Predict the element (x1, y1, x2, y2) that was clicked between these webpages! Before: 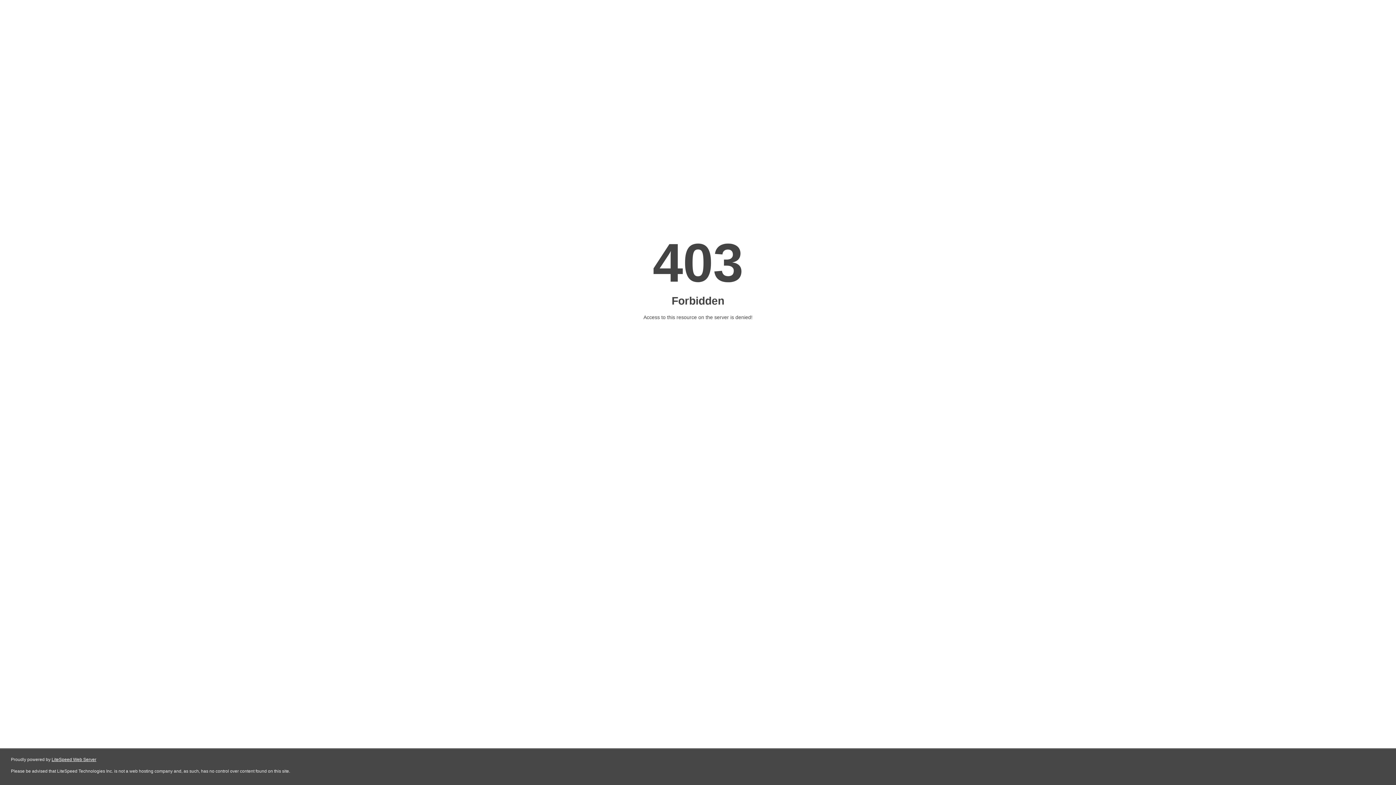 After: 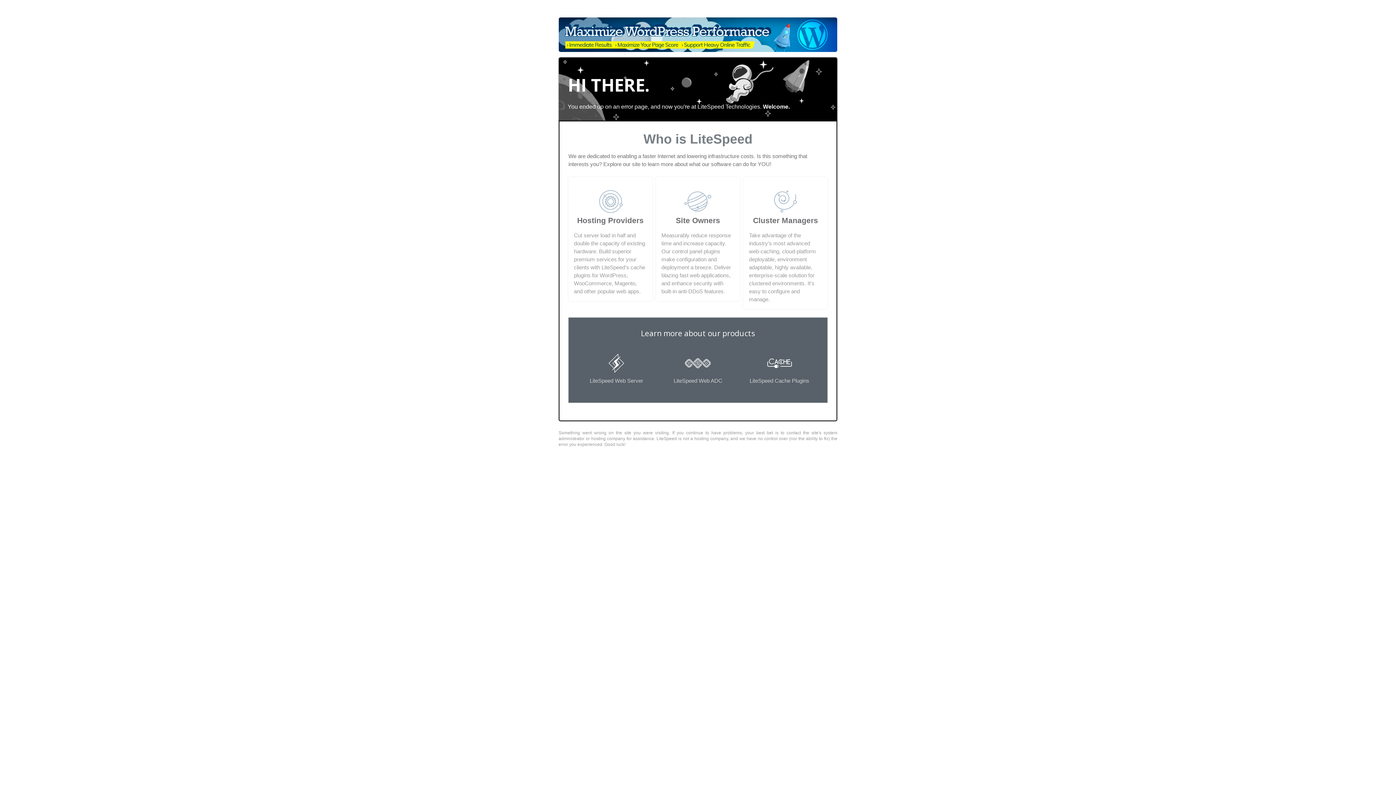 Action: bbox: (51, 757, 96, 762) label: LiteSpeed Web Server